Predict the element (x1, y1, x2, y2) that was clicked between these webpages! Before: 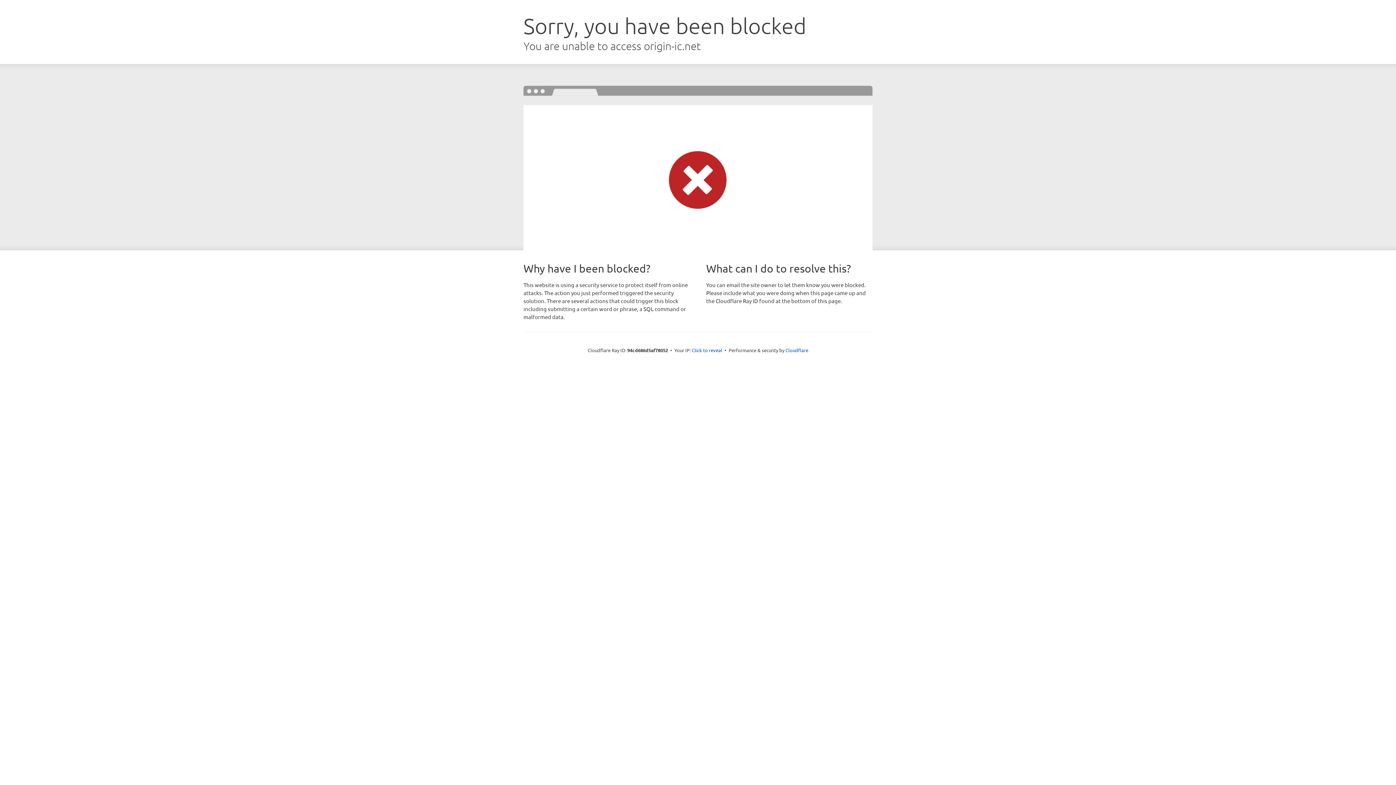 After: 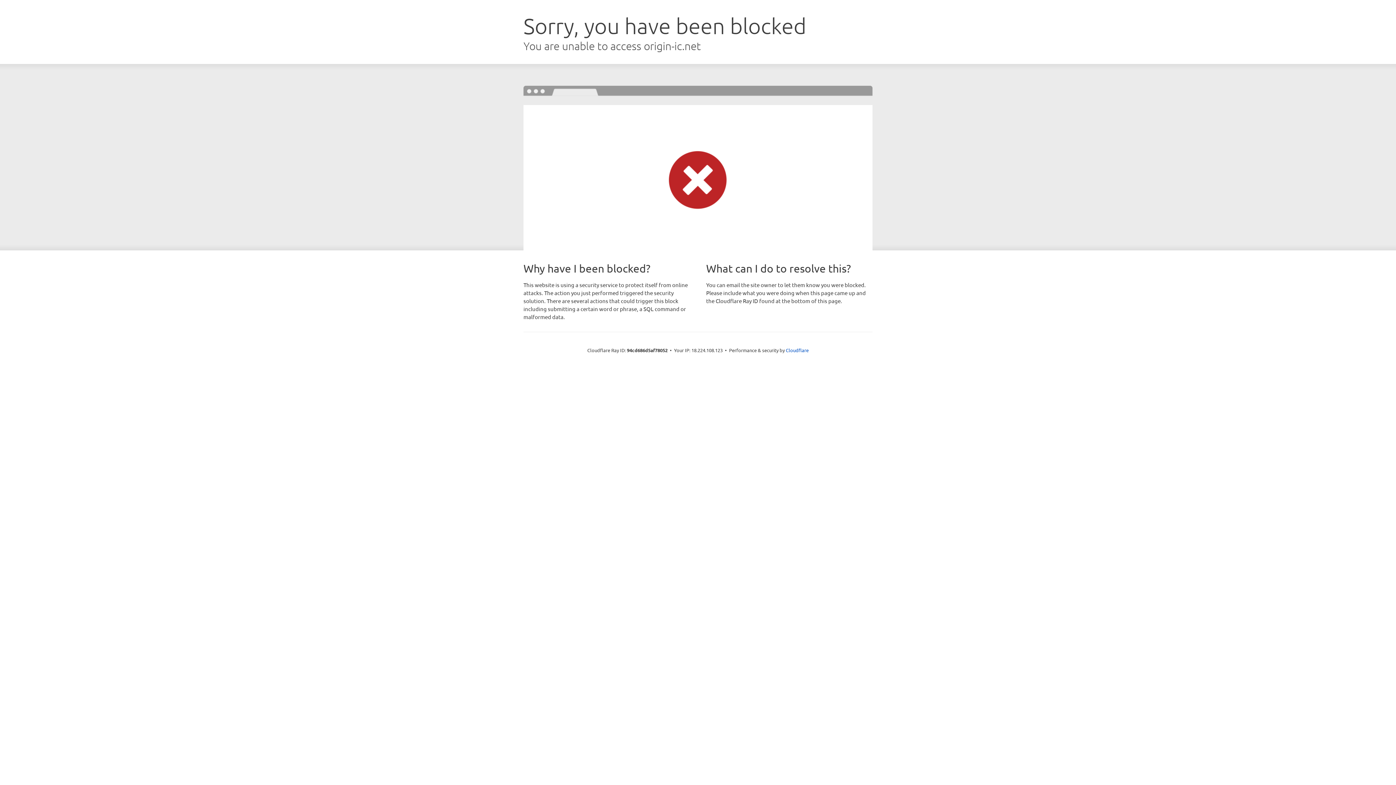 Action: bbox: (692, 346, 722, 353) label: Click to reveal